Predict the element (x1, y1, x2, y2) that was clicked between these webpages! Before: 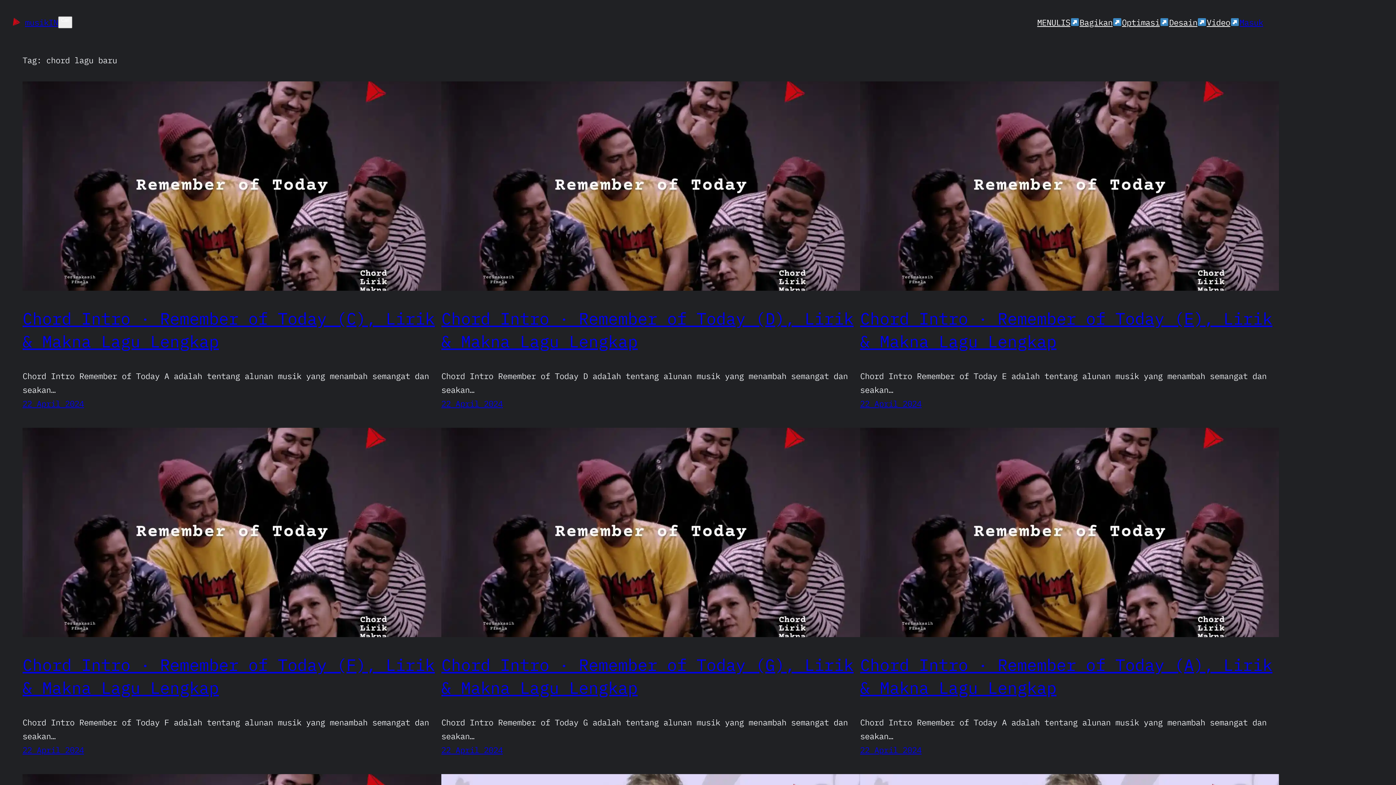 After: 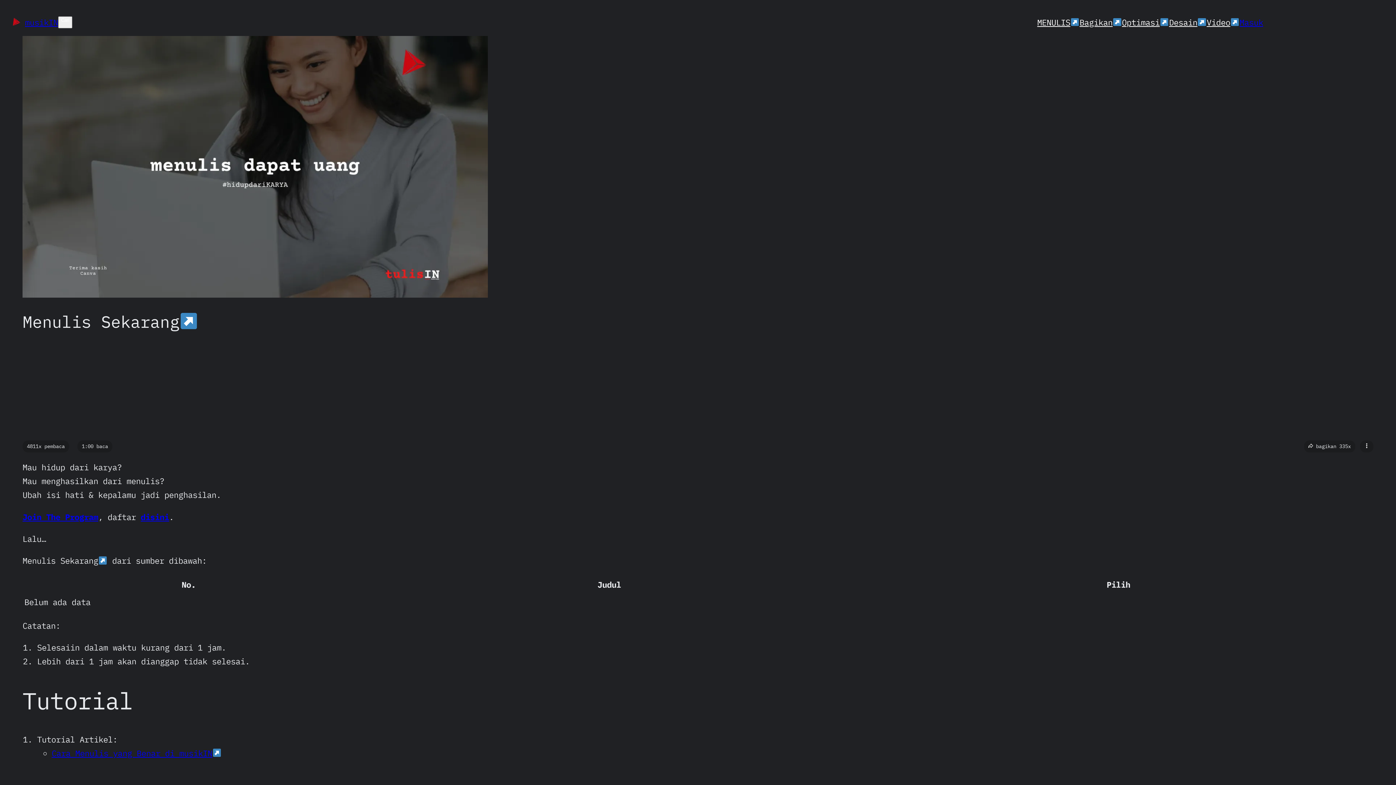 Action: bbox: (1037, 15, 1079, 29) label: MENULIS